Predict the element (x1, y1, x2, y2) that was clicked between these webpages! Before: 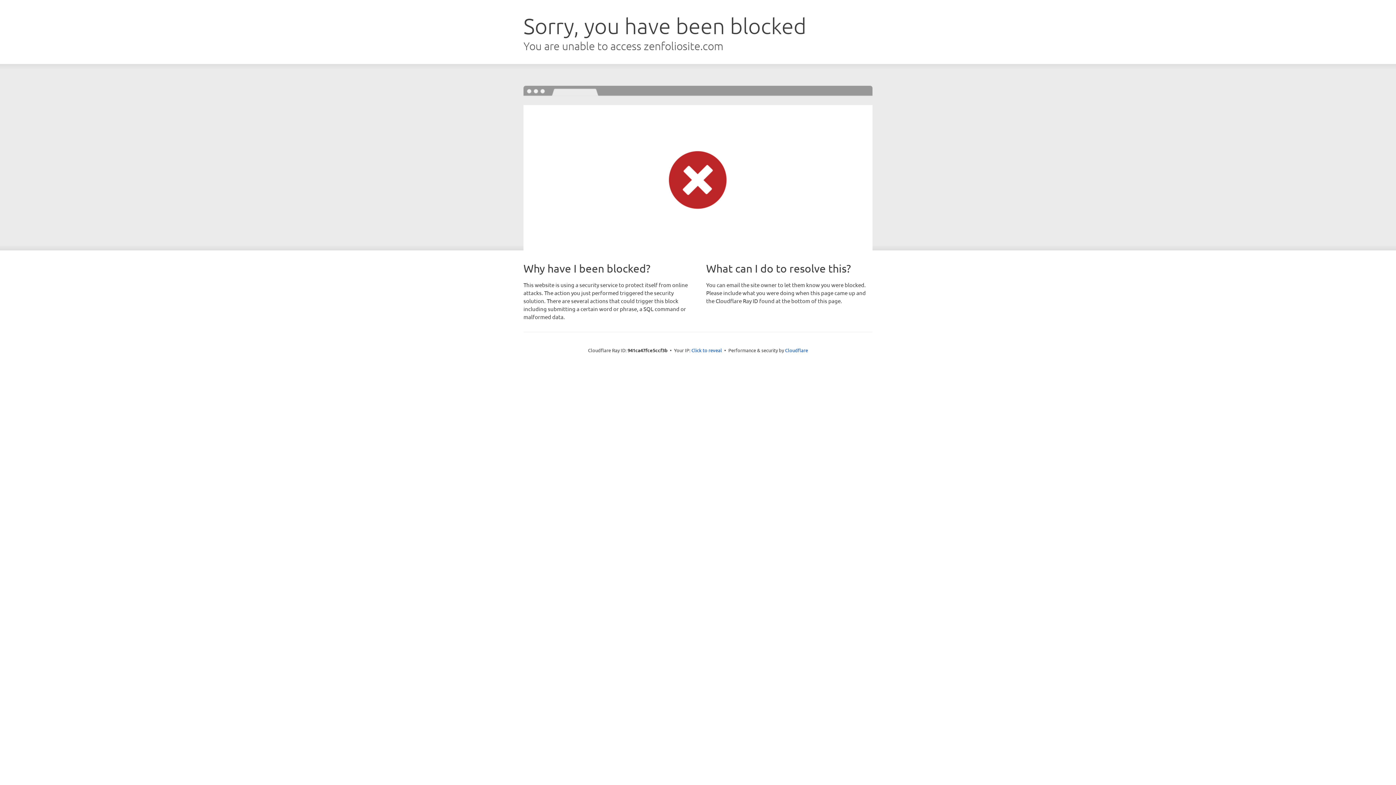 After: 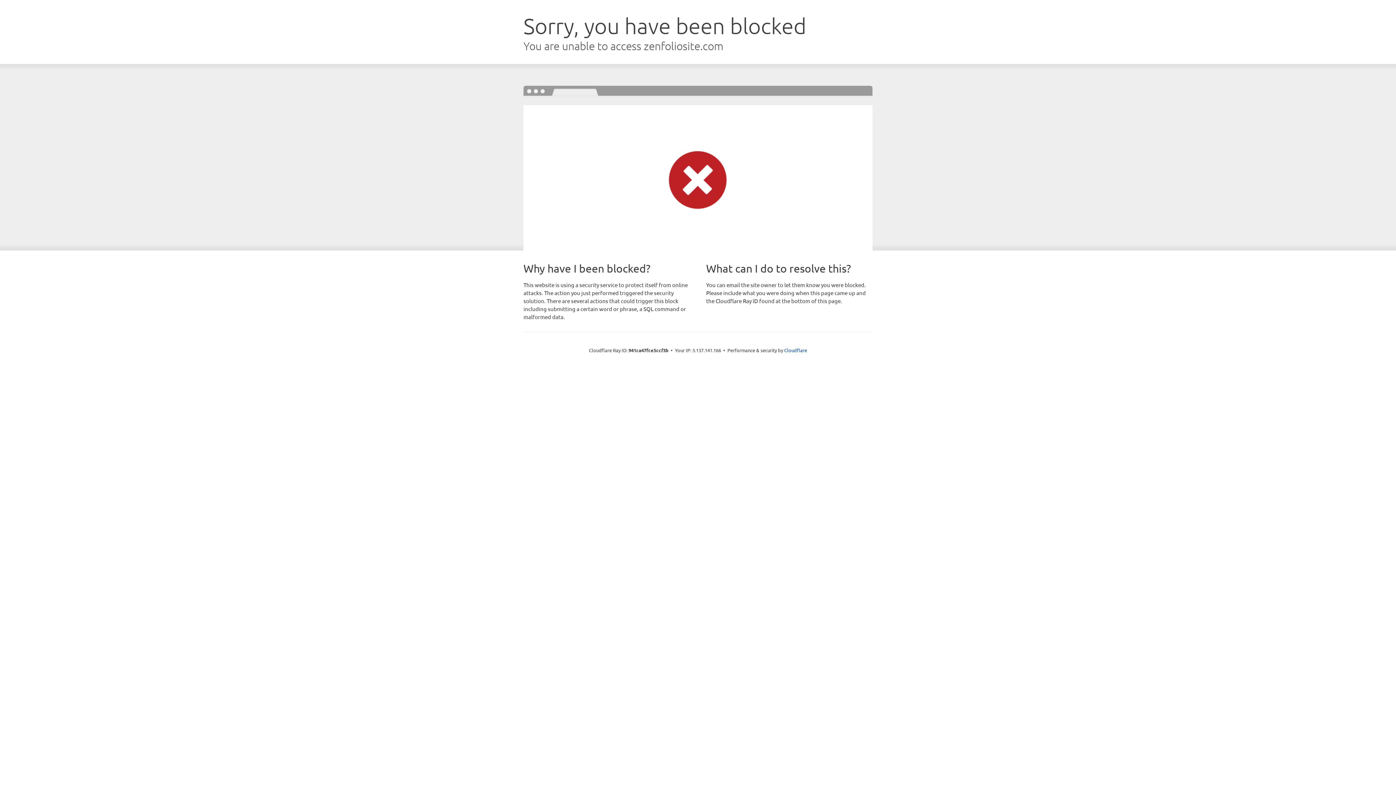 Action: bbox: (691, 346, 722, 353) label: Click to reveal